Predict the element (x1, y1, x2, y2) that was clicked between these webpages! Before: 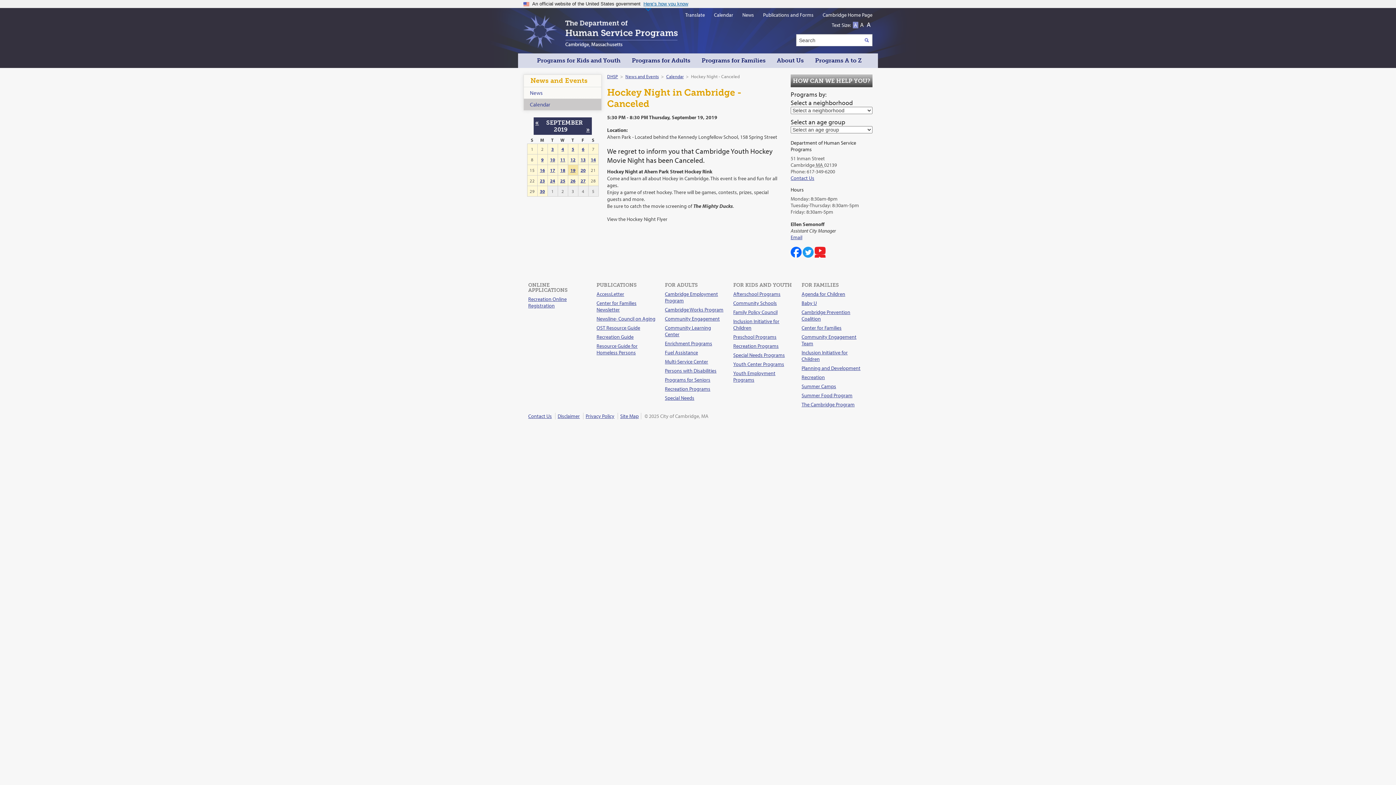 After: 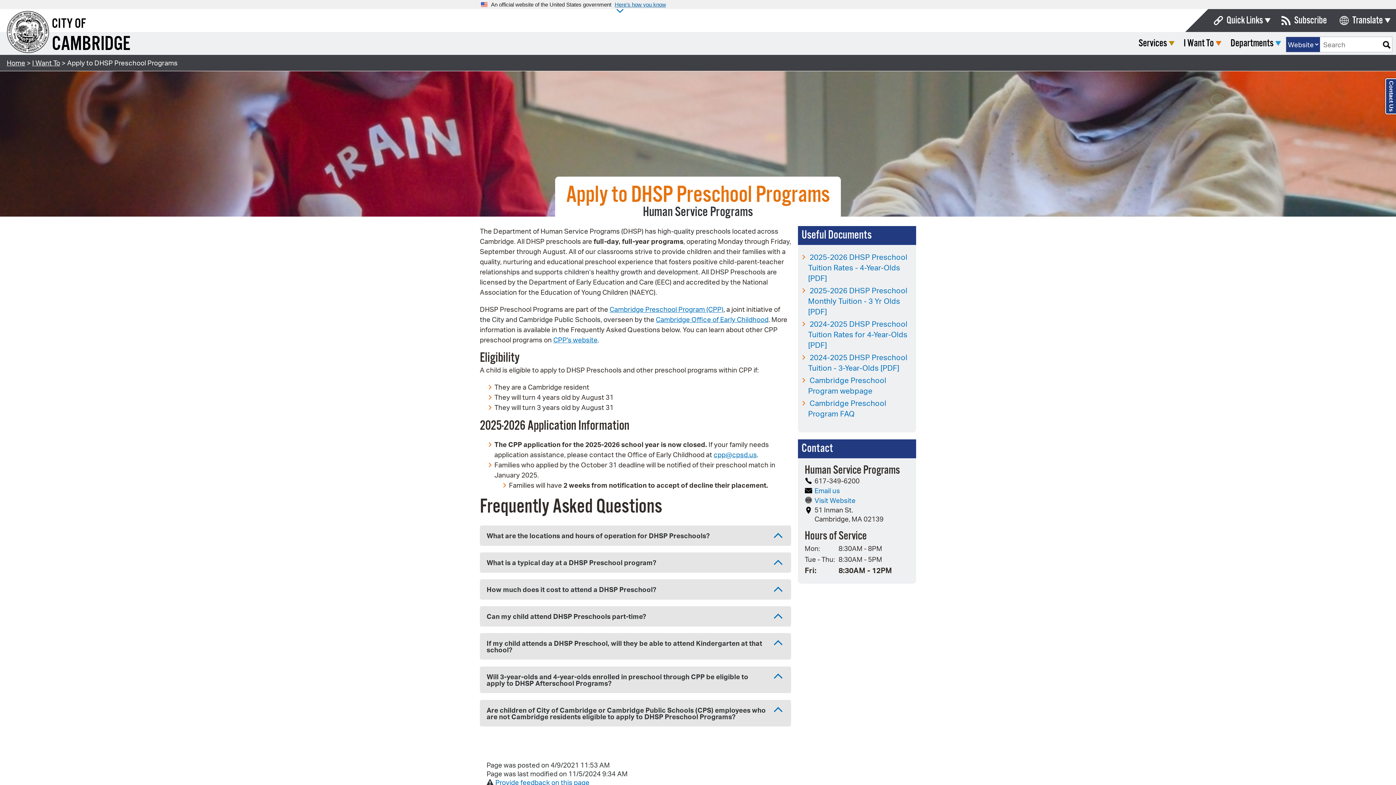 Action: label: Preschool Programs bbox: (733, 333, 776, 340)